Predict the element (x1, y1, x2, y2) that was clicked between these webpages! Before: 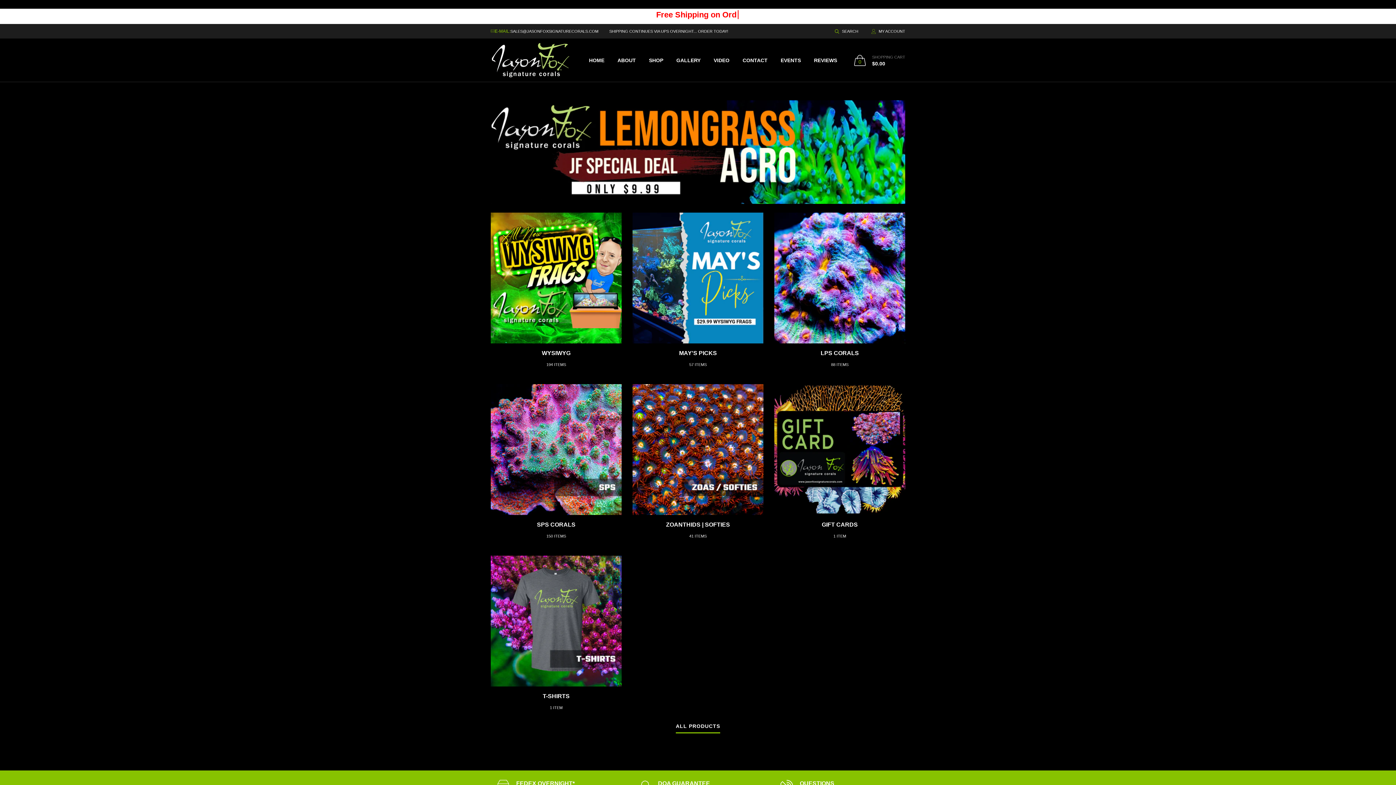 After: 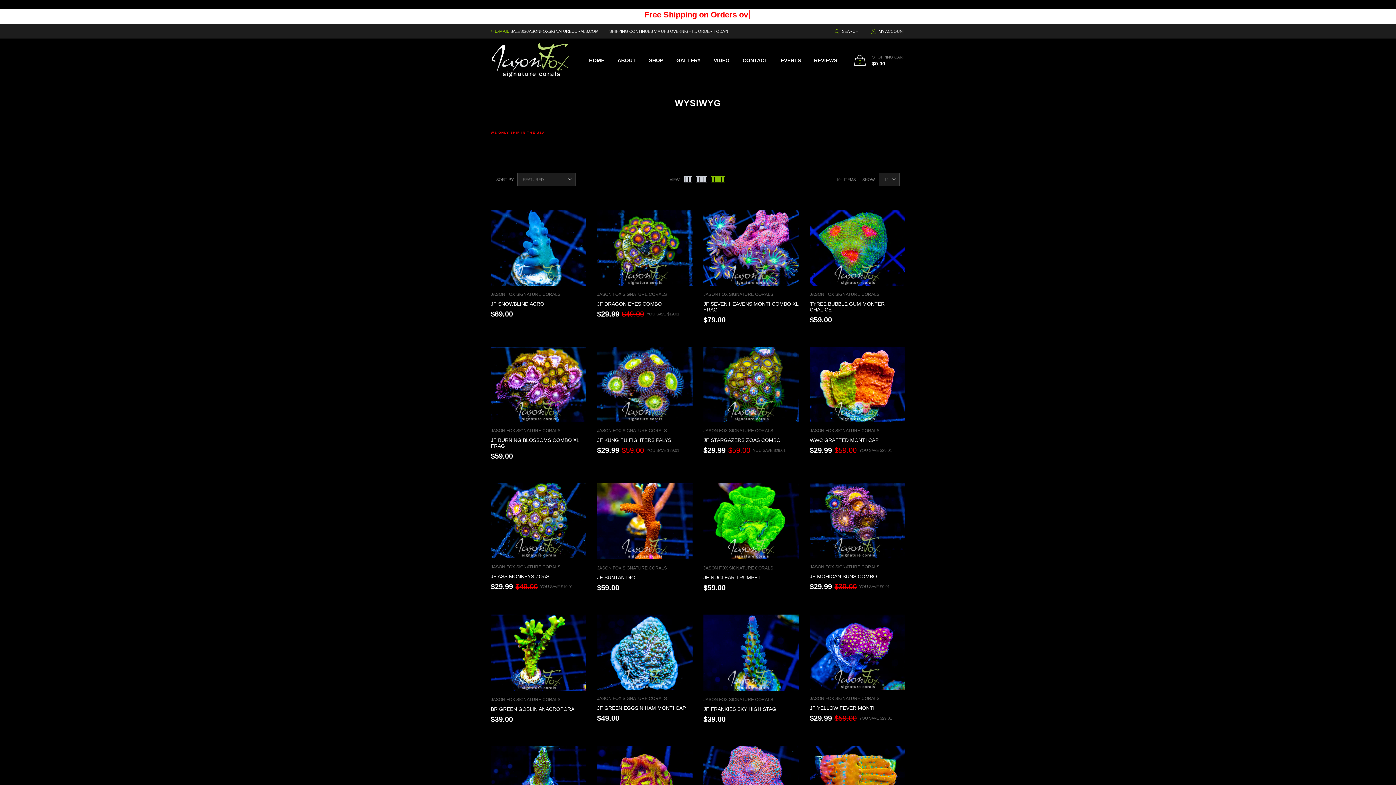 Action: bbox: (542, 350, 570, 356) label: WYSIWYG